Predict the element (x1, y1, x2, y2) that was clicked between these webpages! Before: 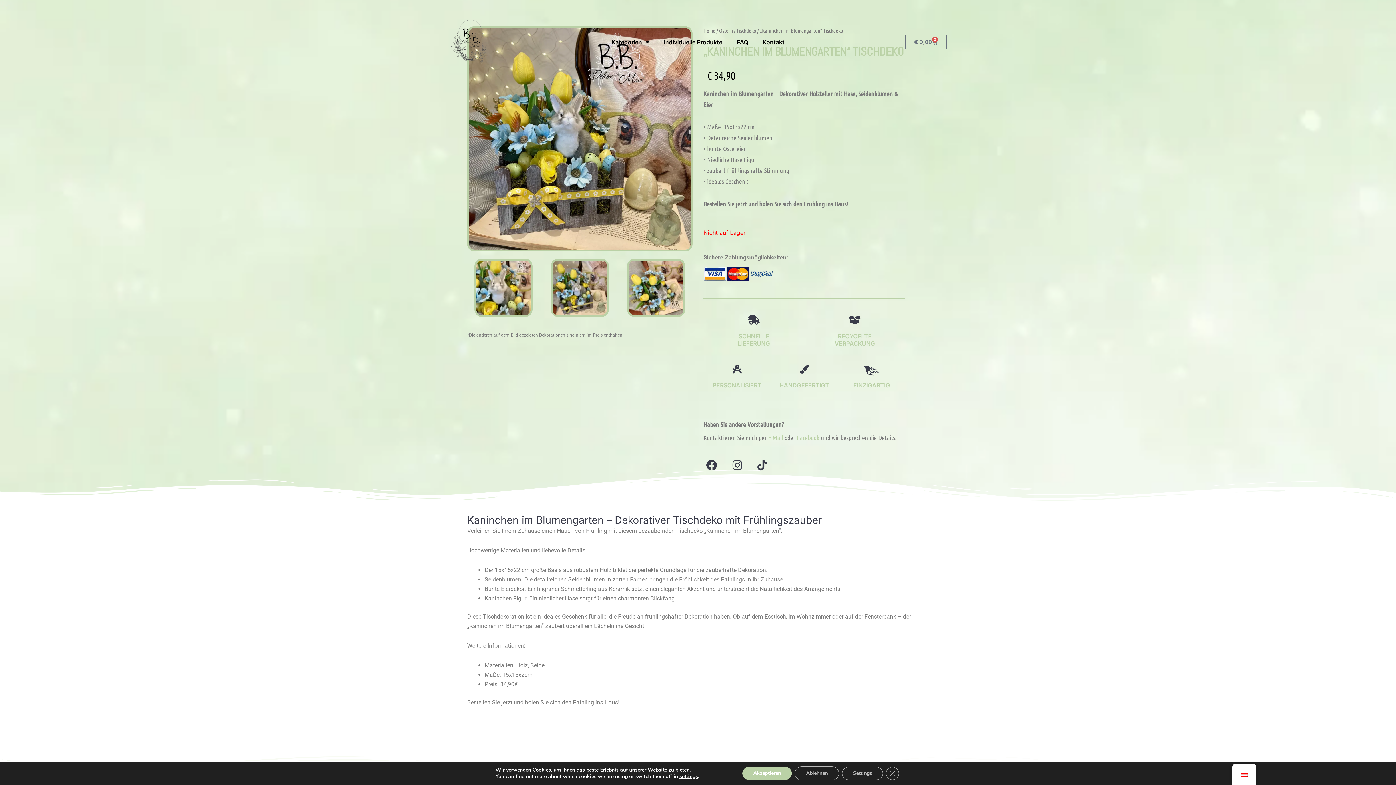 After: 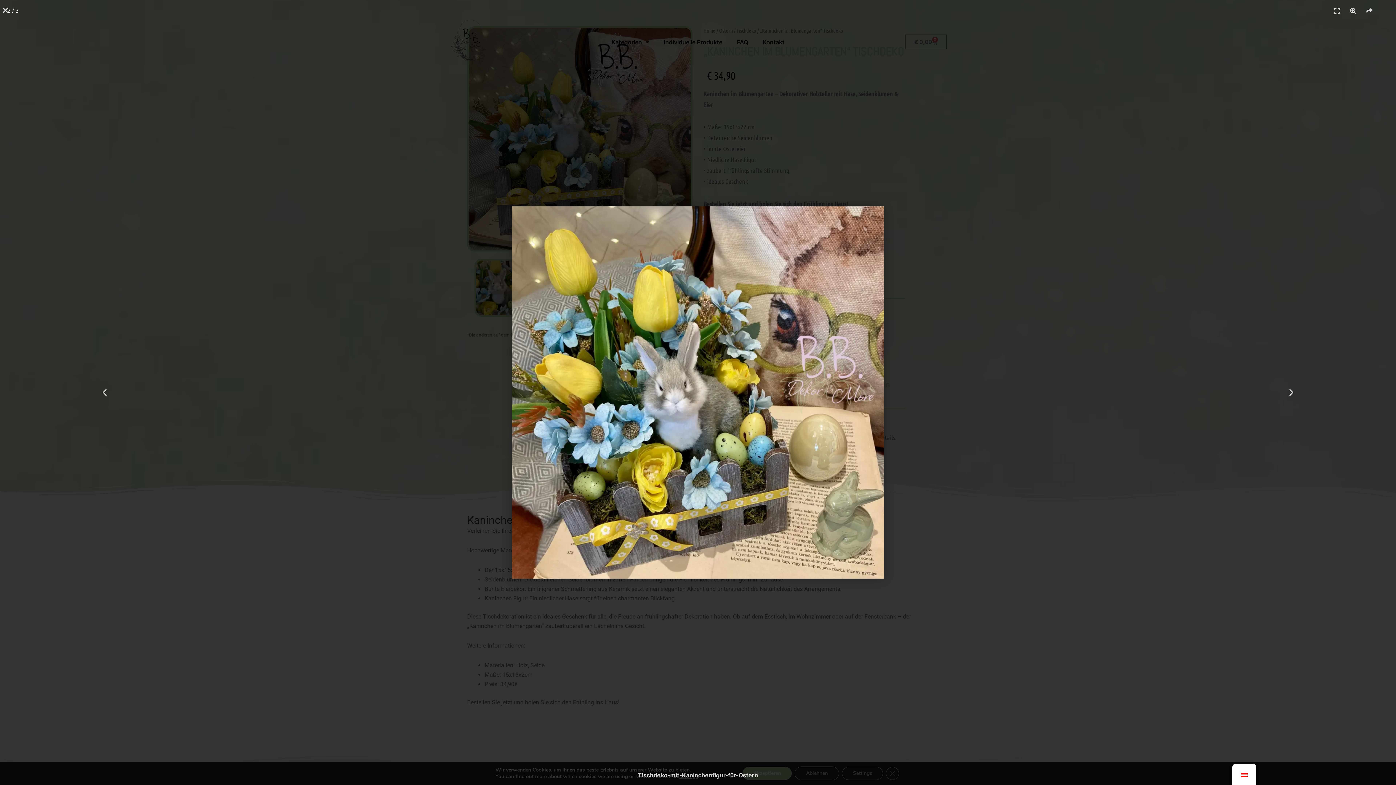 Action: bbox: (543, 258, 616, 316)